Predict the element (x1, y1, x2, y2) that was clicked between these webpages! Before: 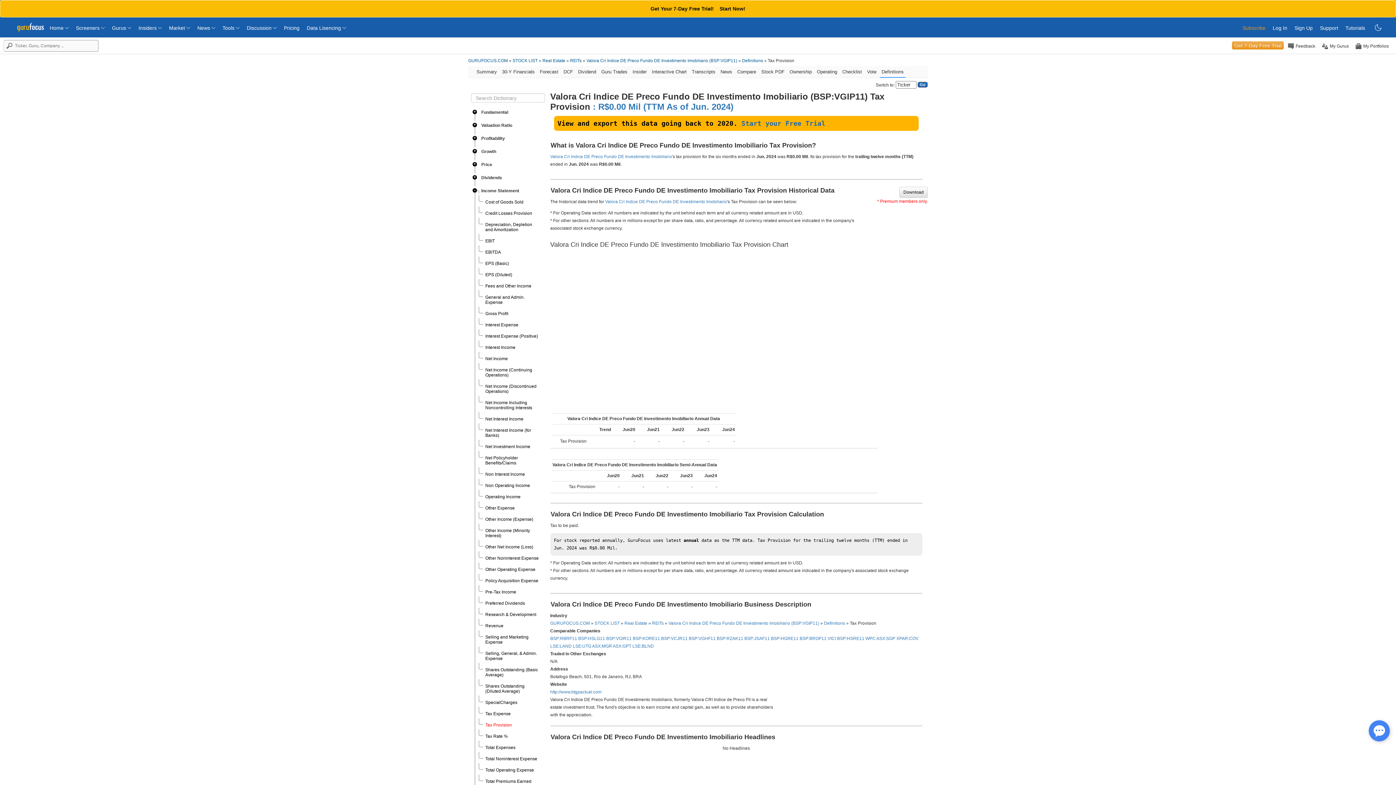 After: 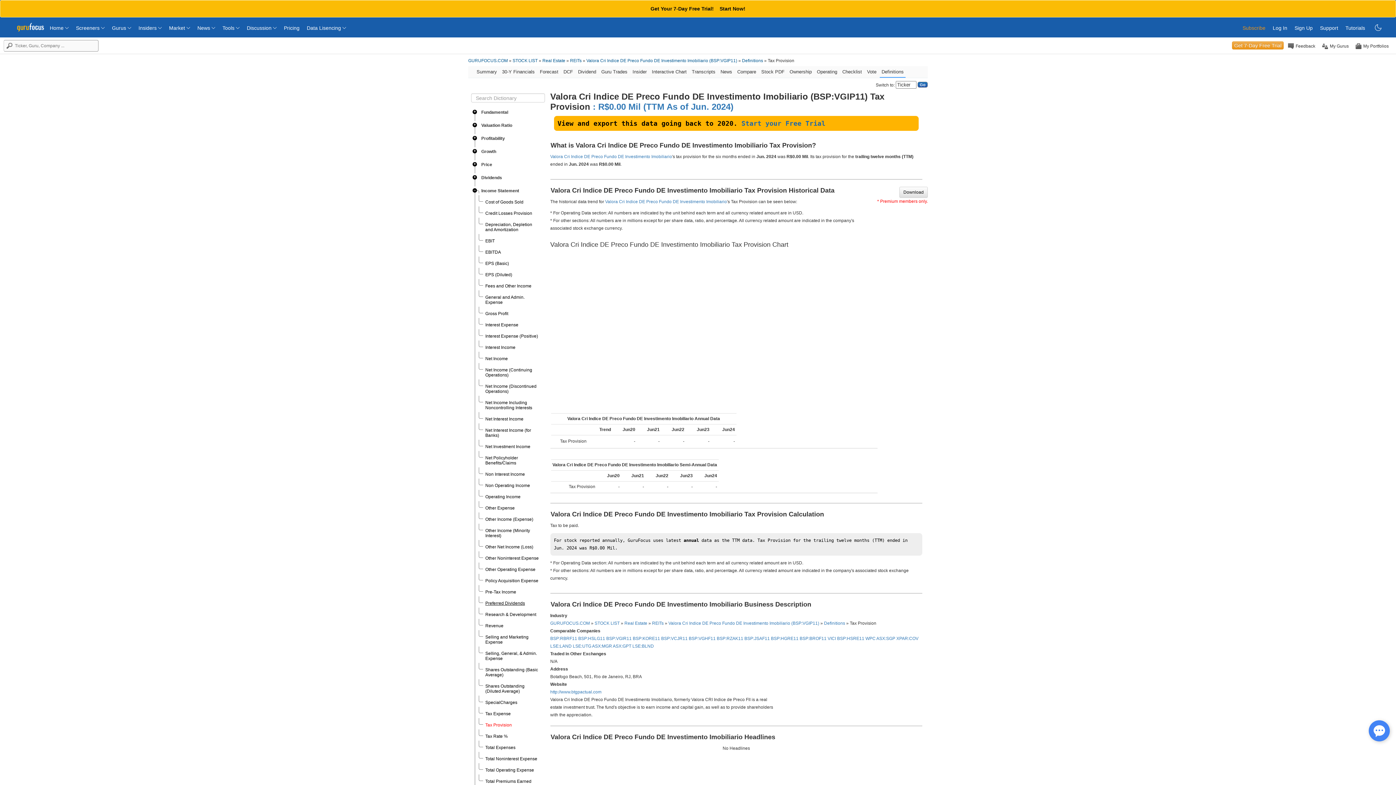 Action: bbox: (485, 601, 525, 606) label: Preferred Dividends